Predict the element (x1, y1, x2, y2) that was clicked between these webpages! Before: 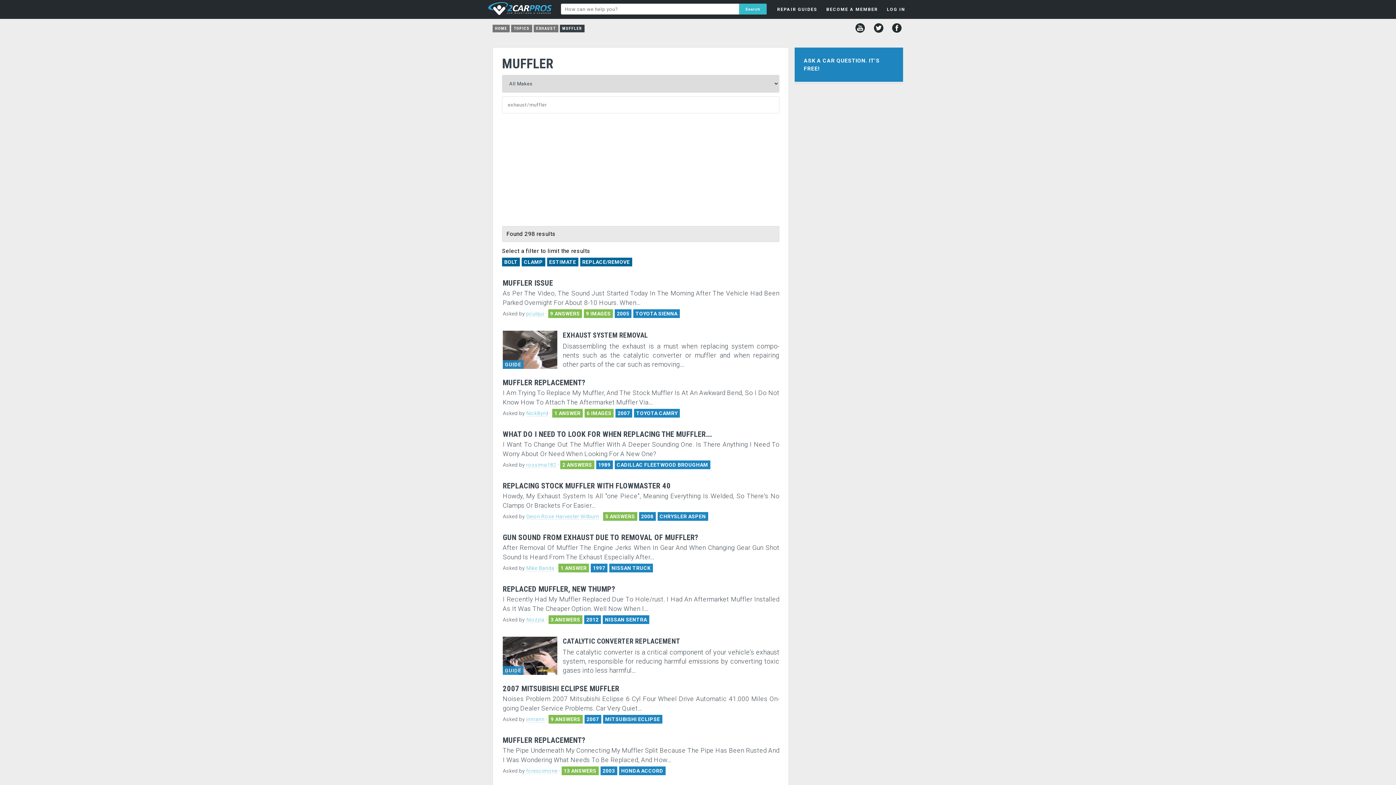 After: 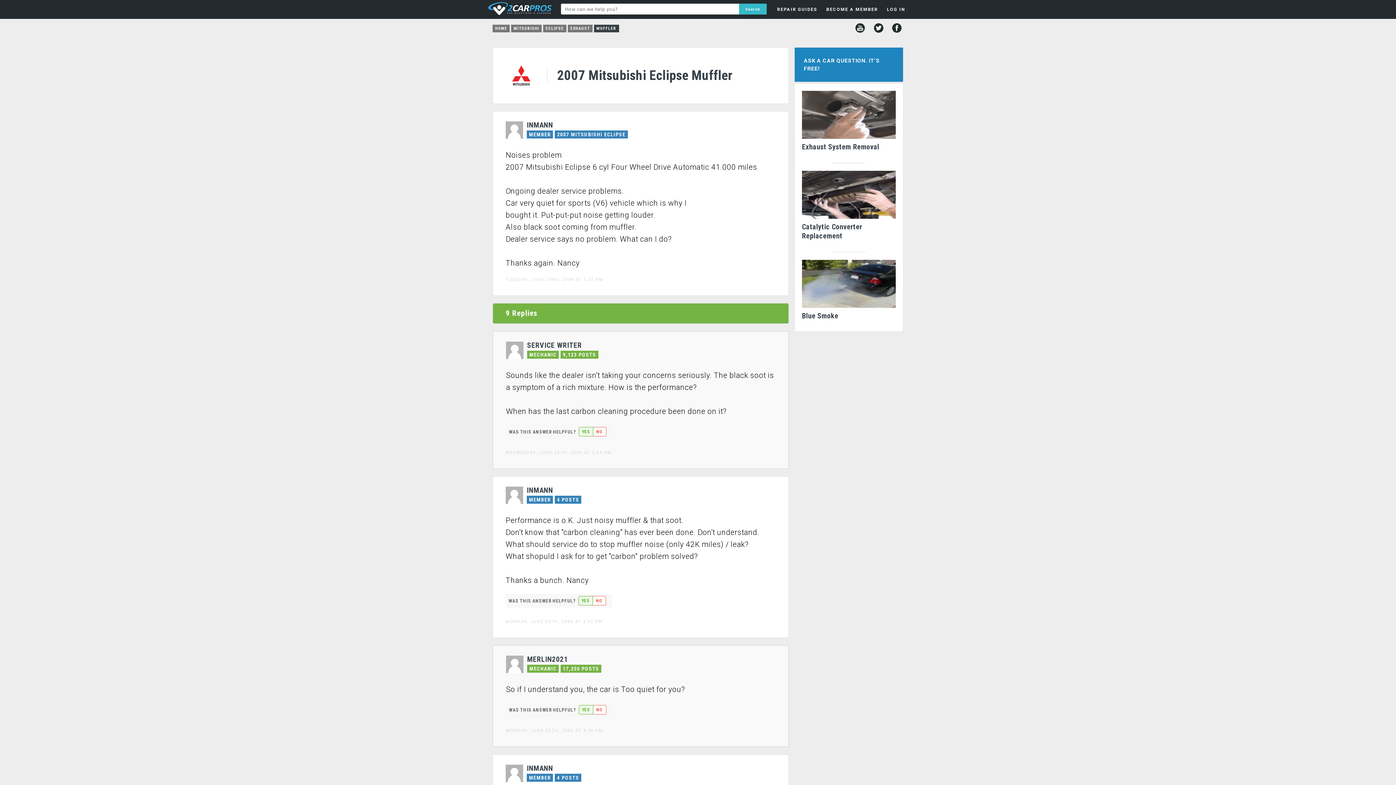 Action: bbox: (502, 685, 779, 713) label: 2007 MITSUBISHI ECLIPSE MUFFLER
Noises Prob­lem 2007 Mit­subishi Eclipse 6 Cyl Four Wheel Drive Au­to­matic 41.000 Miles On­go­ing Dealer Ser­vice Prob­lems. Car Very Quiet...